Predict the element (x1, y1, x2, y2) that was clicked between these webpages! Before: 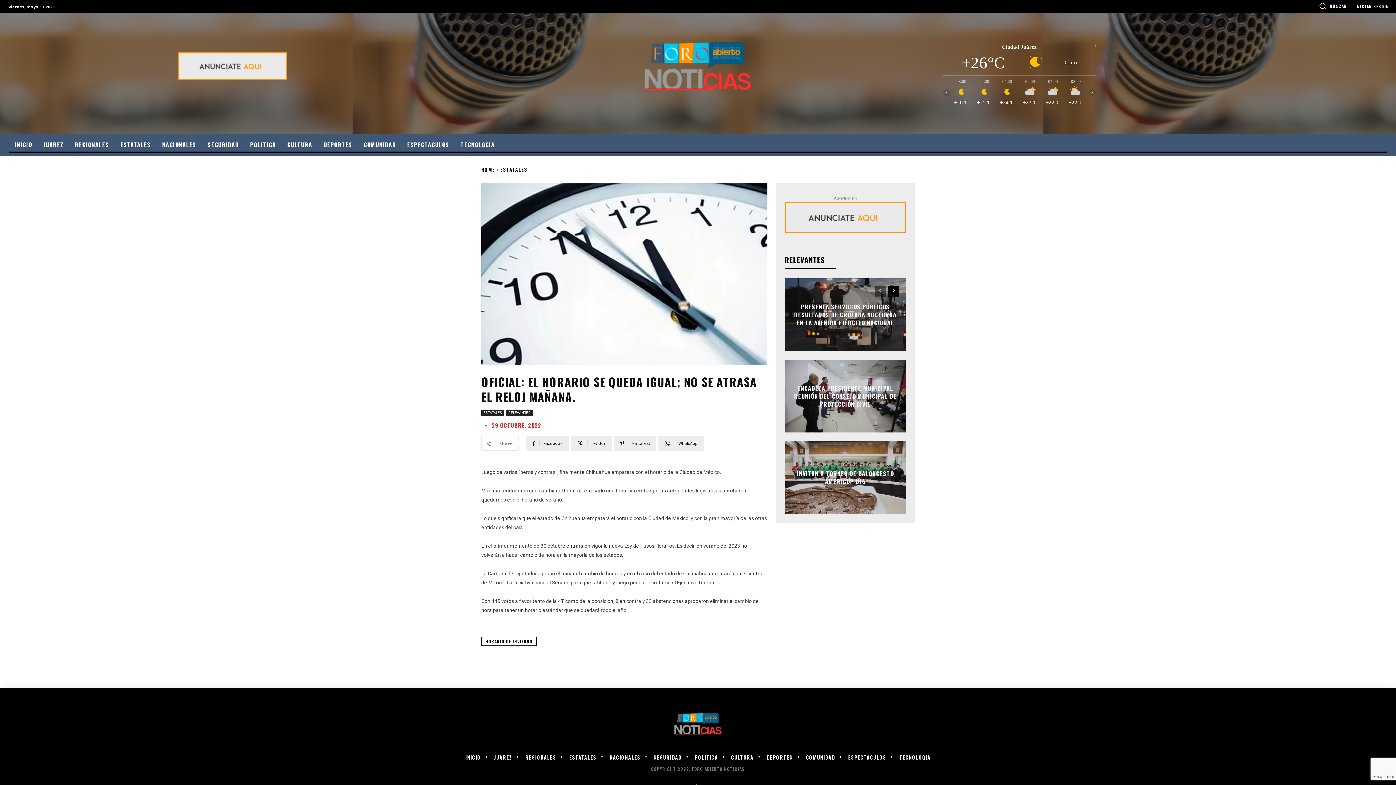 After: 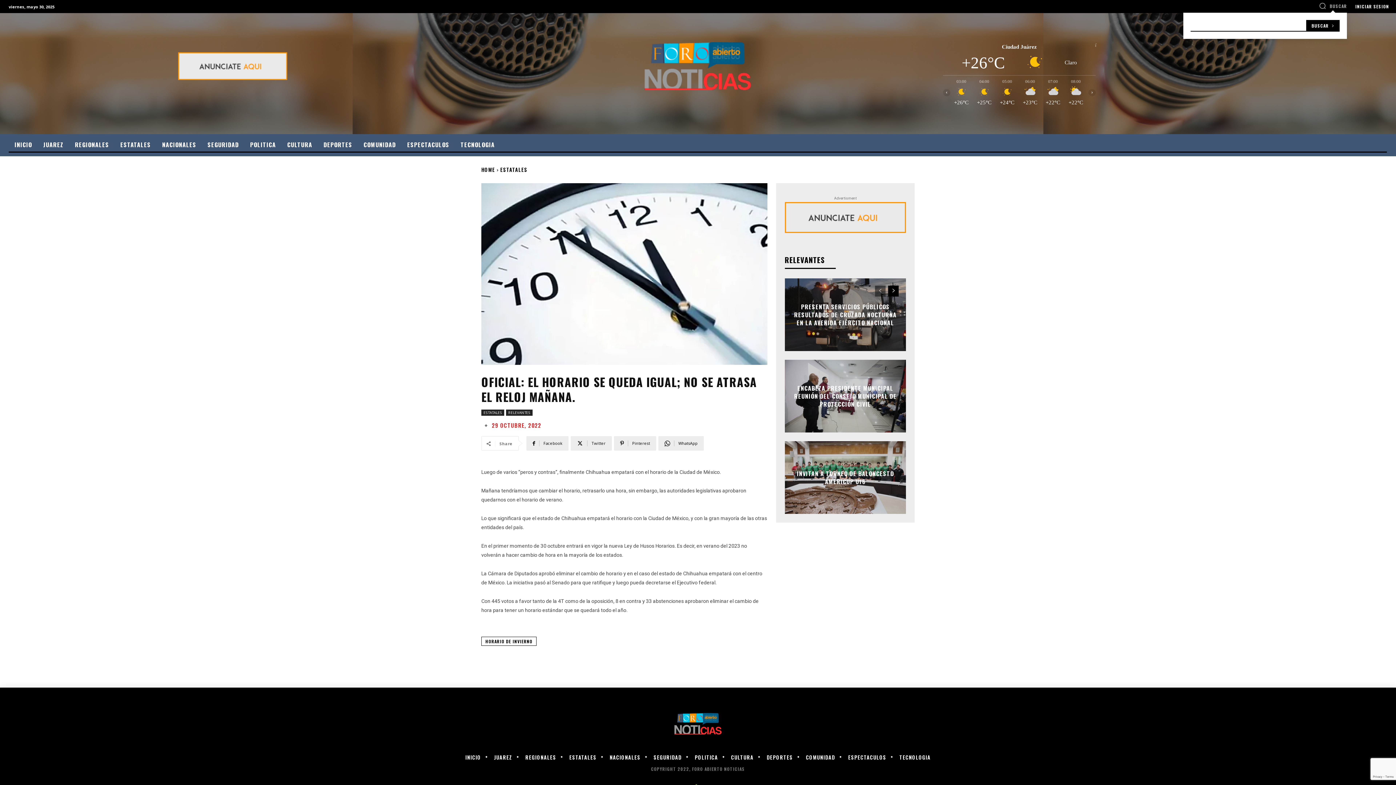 Action: bbox: (1319, 2, 1347, 9) label: Search